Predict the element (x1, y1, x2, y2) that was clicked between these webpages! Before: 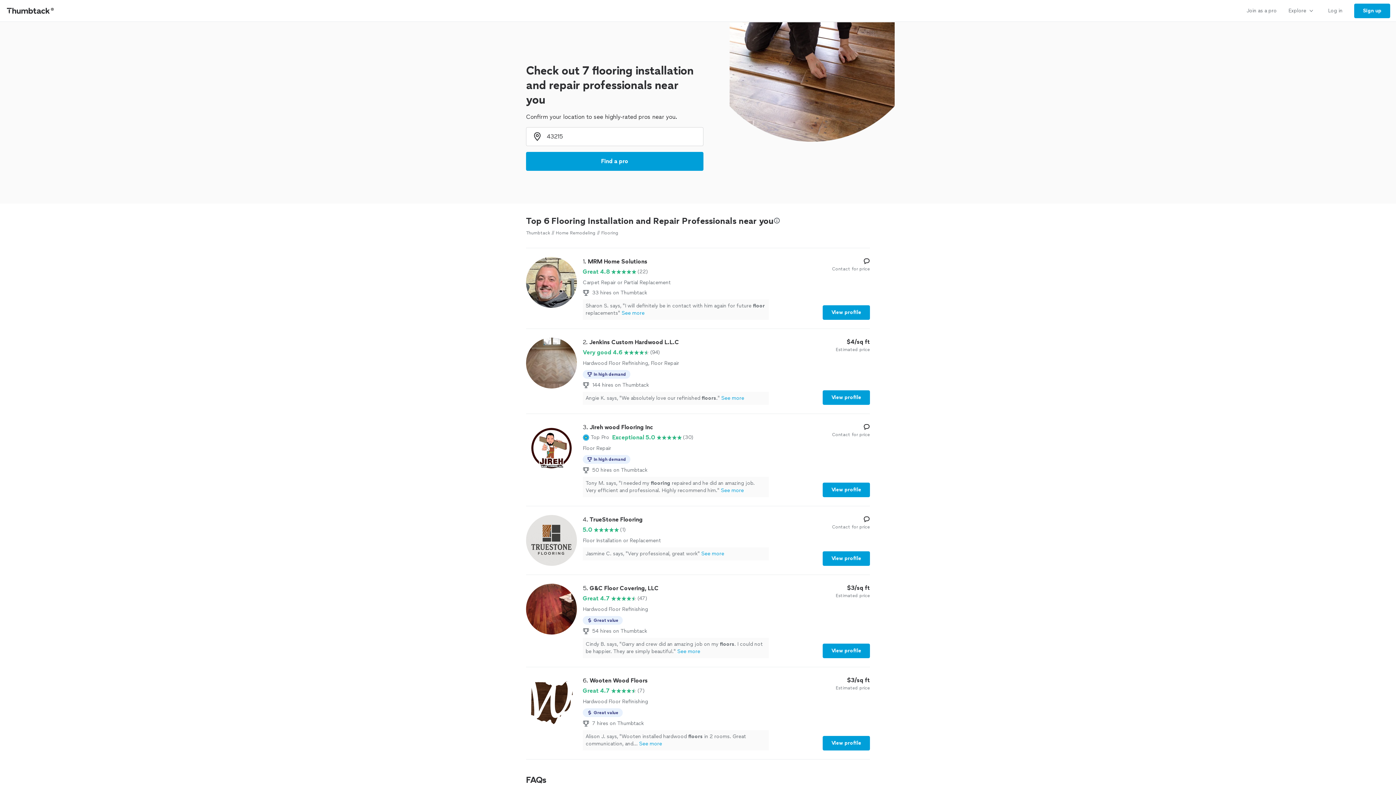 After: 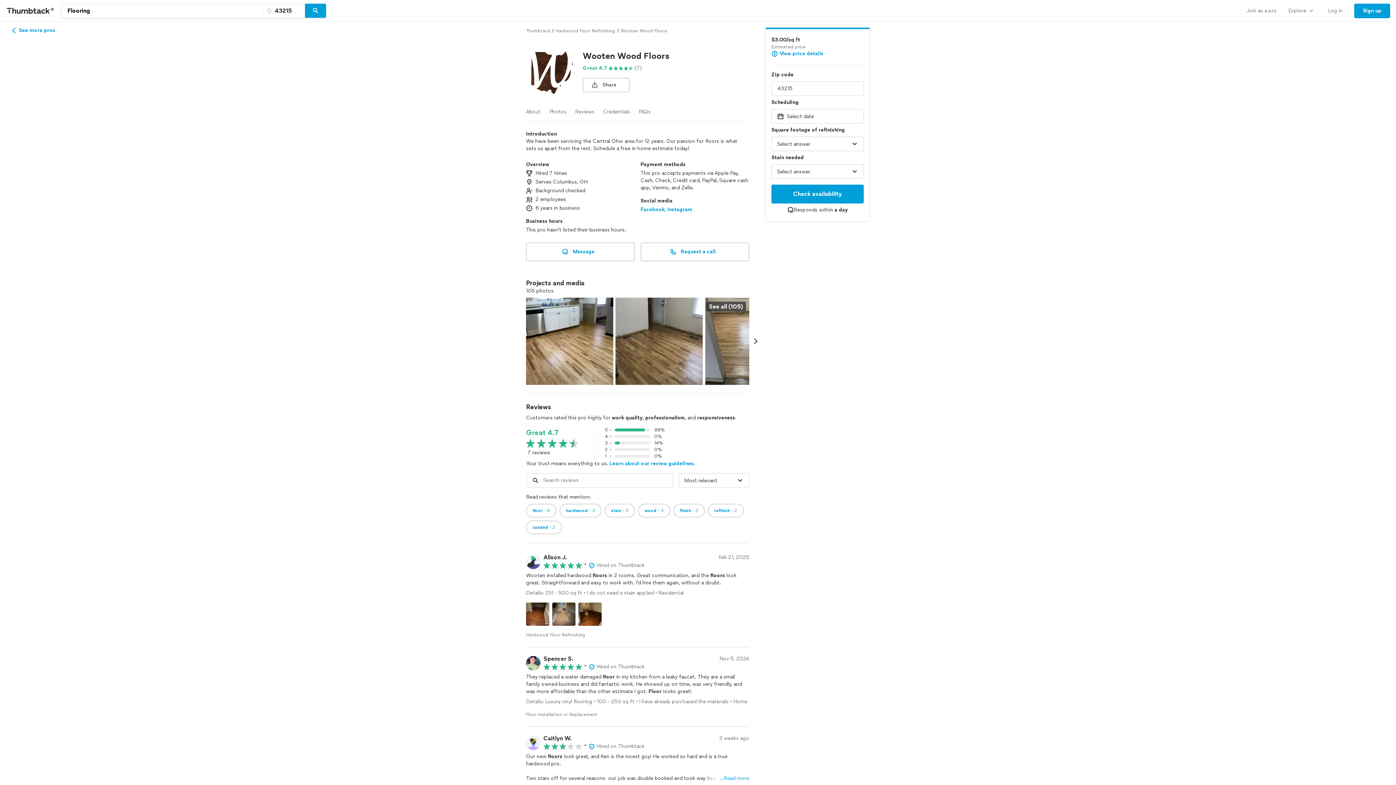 Action: label: 6. Wooten Wood Floors

Great 4.7

(7)

Hardwood Floor Refinishing

Great value
7 hires on Thumbtack
Alison J. says, "Wooten installed hardwood floors in 2 rooms. Great communication, and...See more

$3/sq ft

Estimated price

View profile bbox: (526, 676, 870, 750)